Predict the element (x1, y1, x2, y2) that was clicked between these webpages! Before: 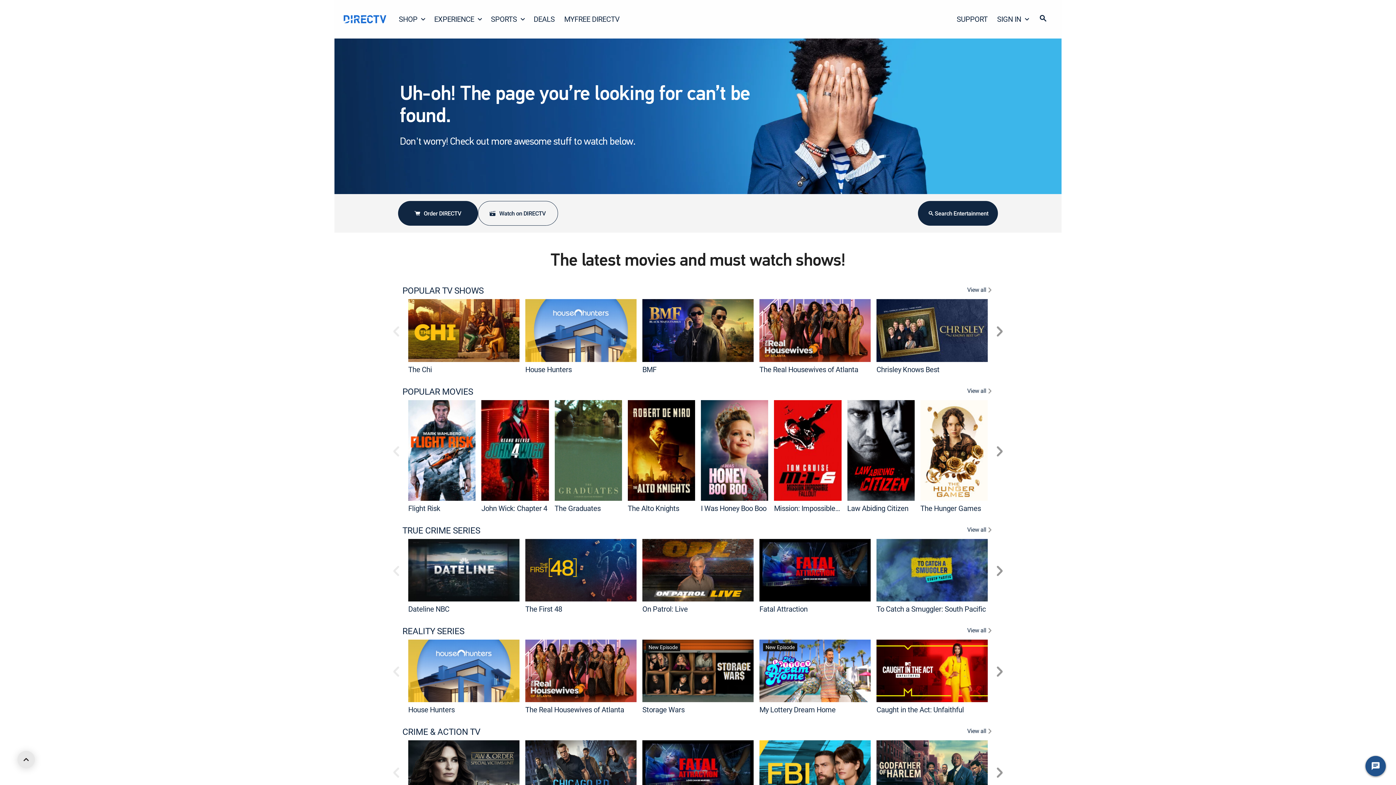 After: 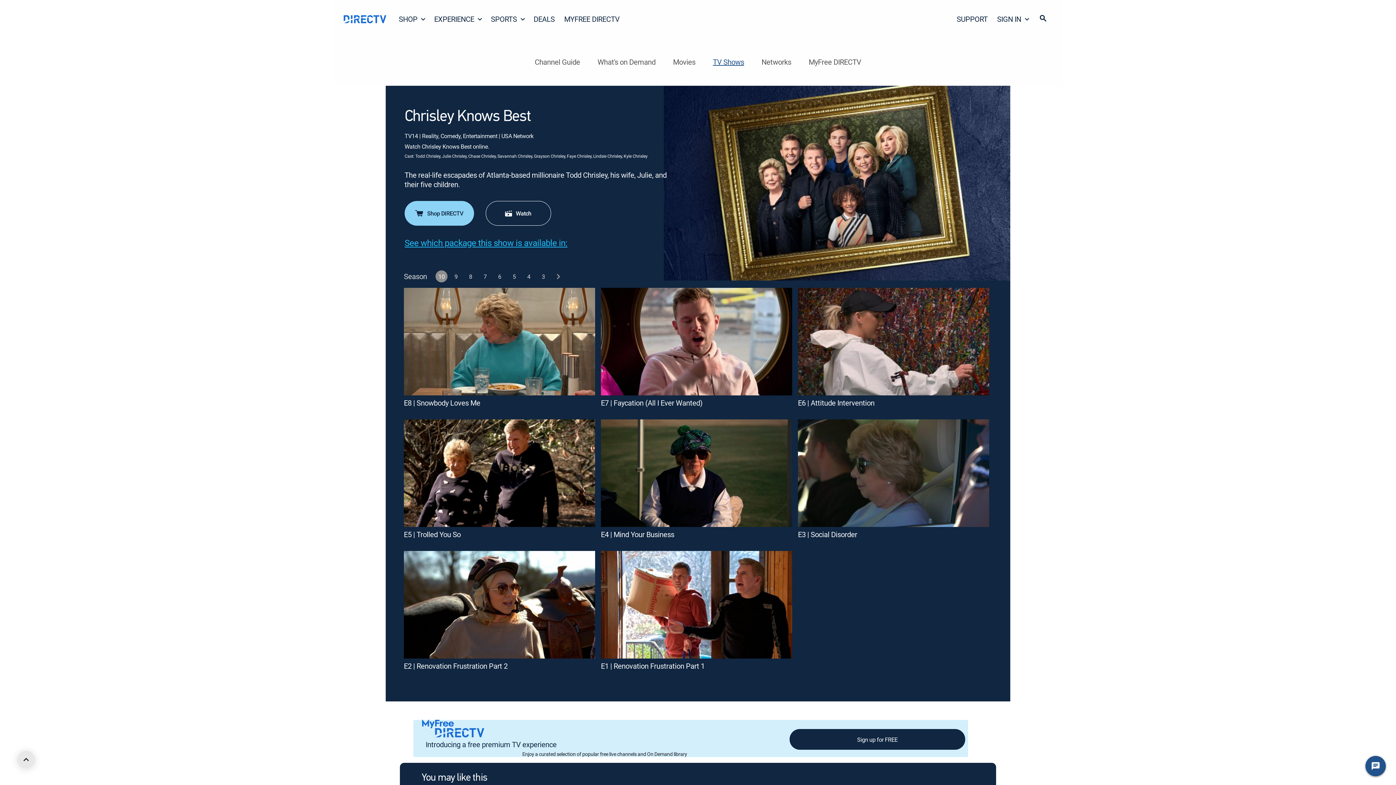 Action: label: Chrisley Knows Best bbox: (876, 299, 988, 362)